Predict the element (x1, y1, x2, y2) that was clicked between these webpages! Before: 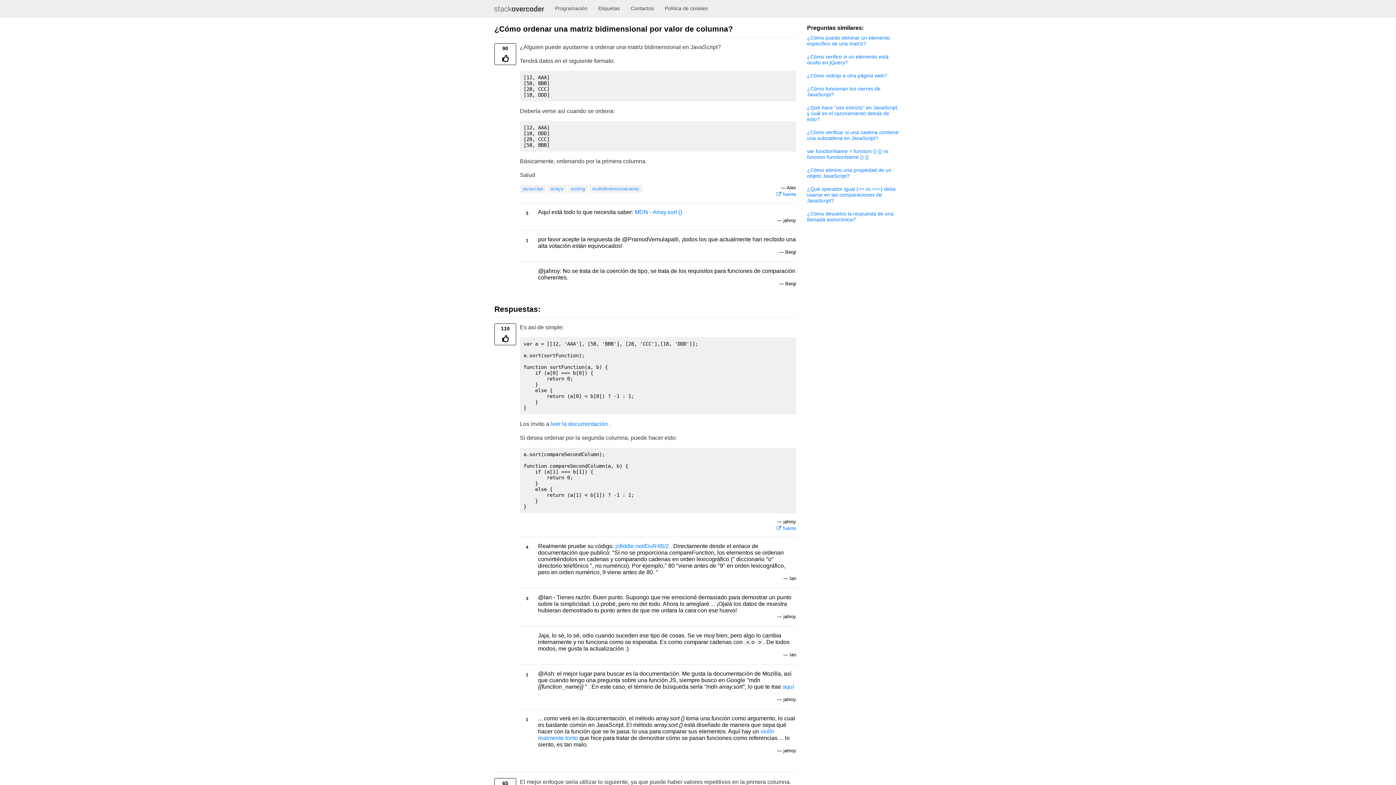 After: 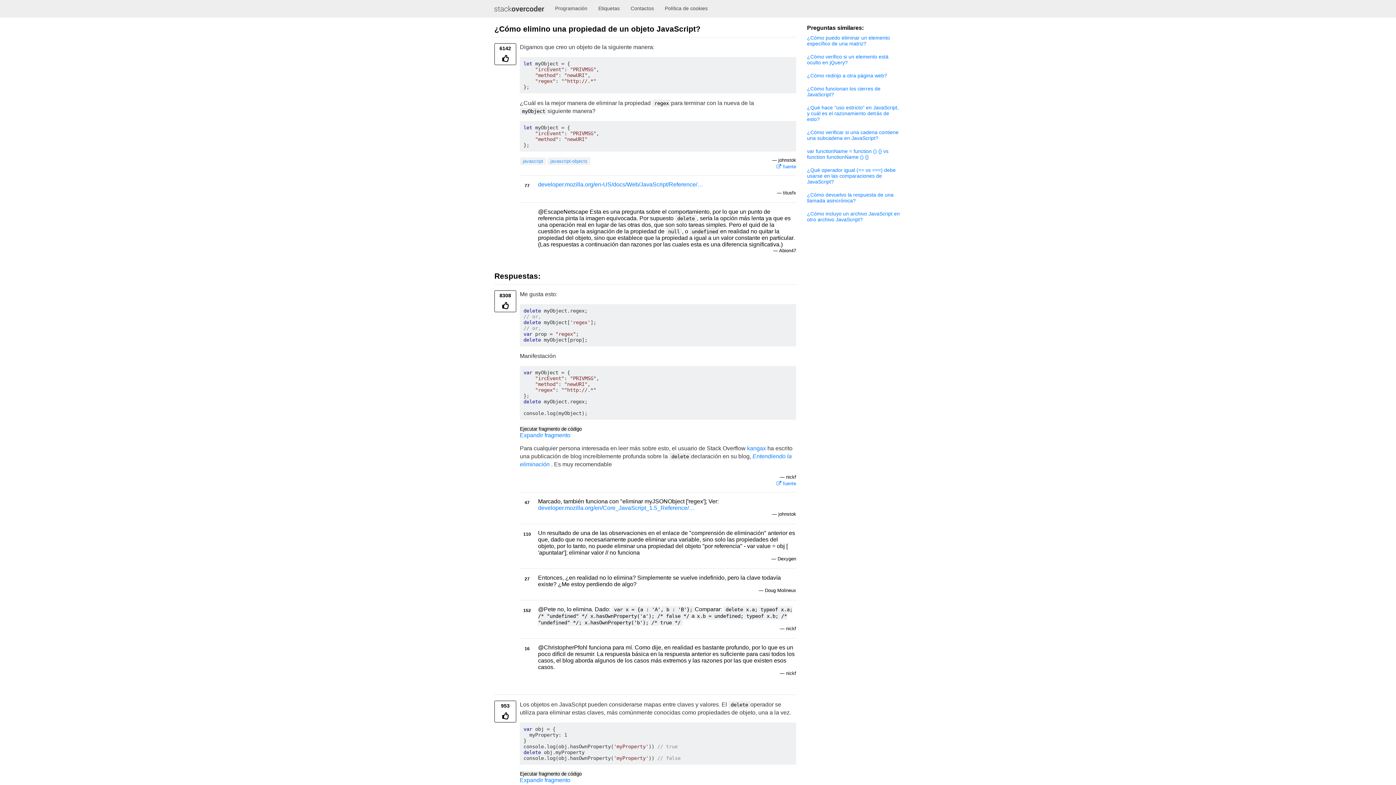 Action: label: ¿Cómo elimino una propiedad de un objeto JavaScript? bbox: (807, 167, 901, 178)